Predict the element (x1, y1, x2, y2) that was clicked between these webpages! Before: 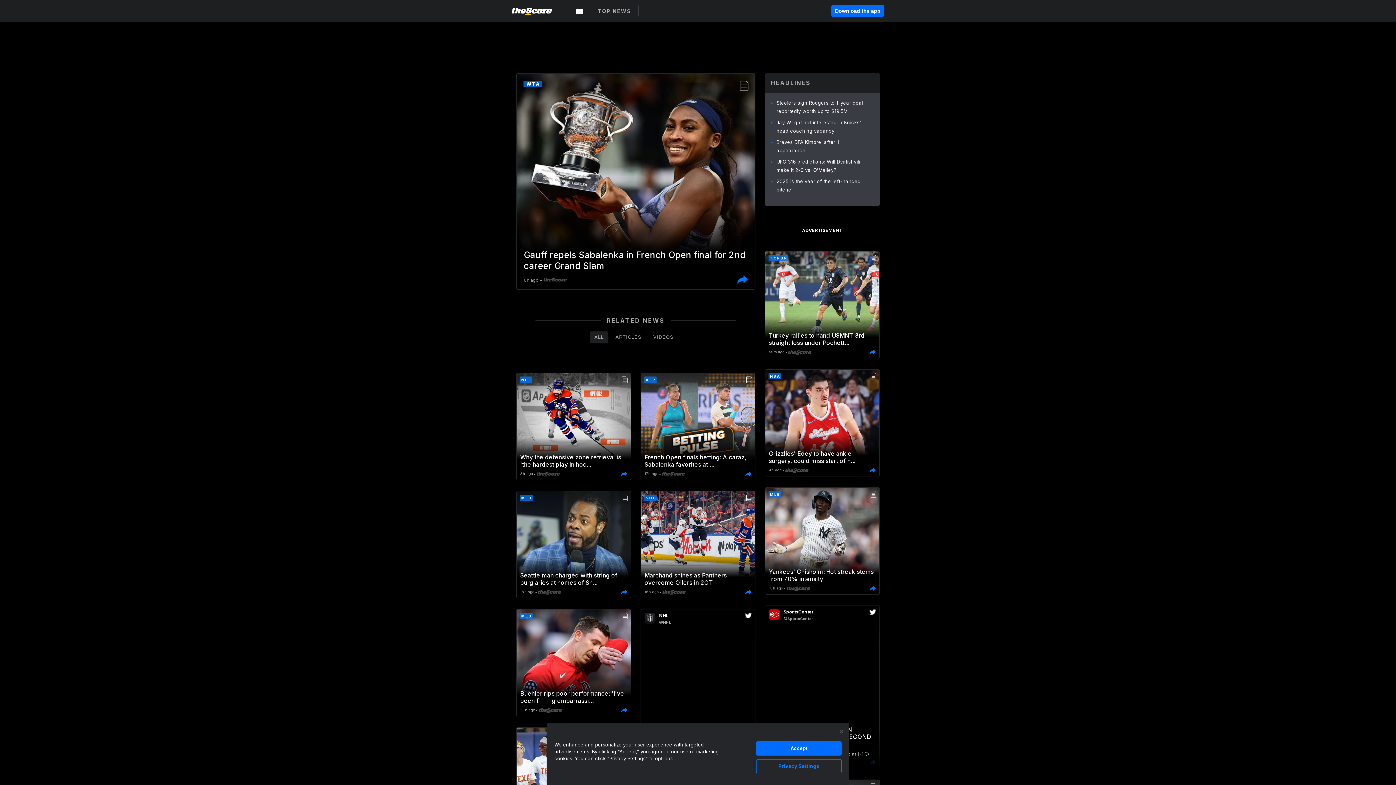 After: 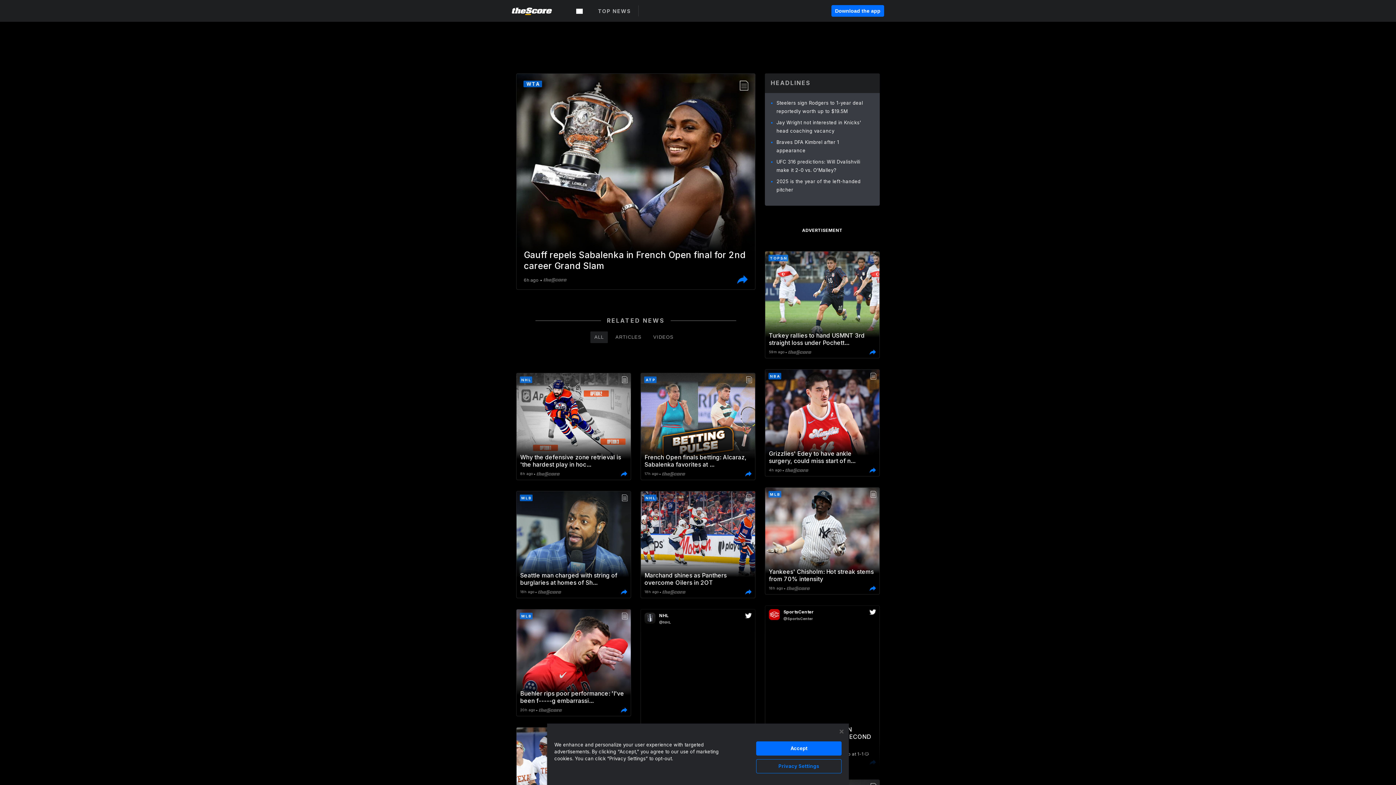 Action: bbox: (644, 595, 659, 602)